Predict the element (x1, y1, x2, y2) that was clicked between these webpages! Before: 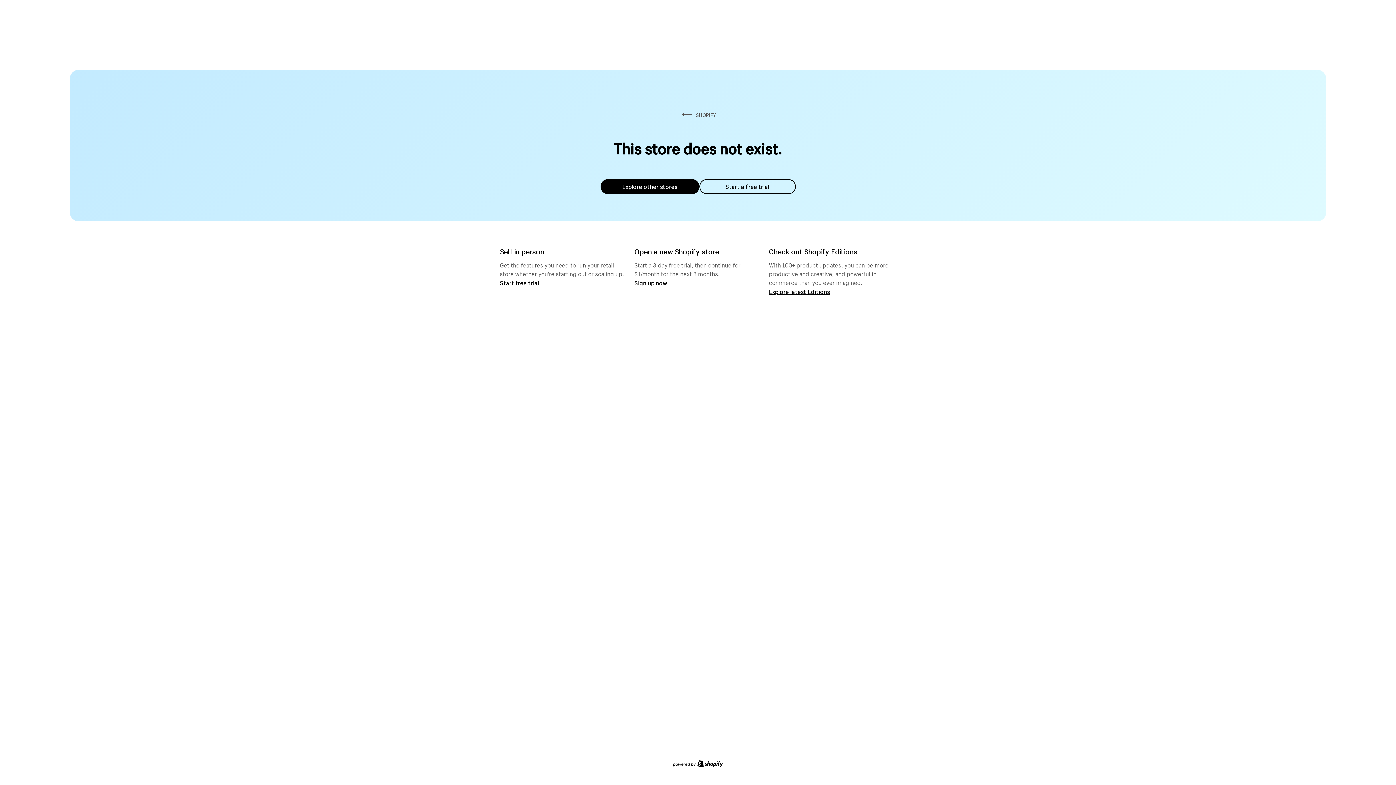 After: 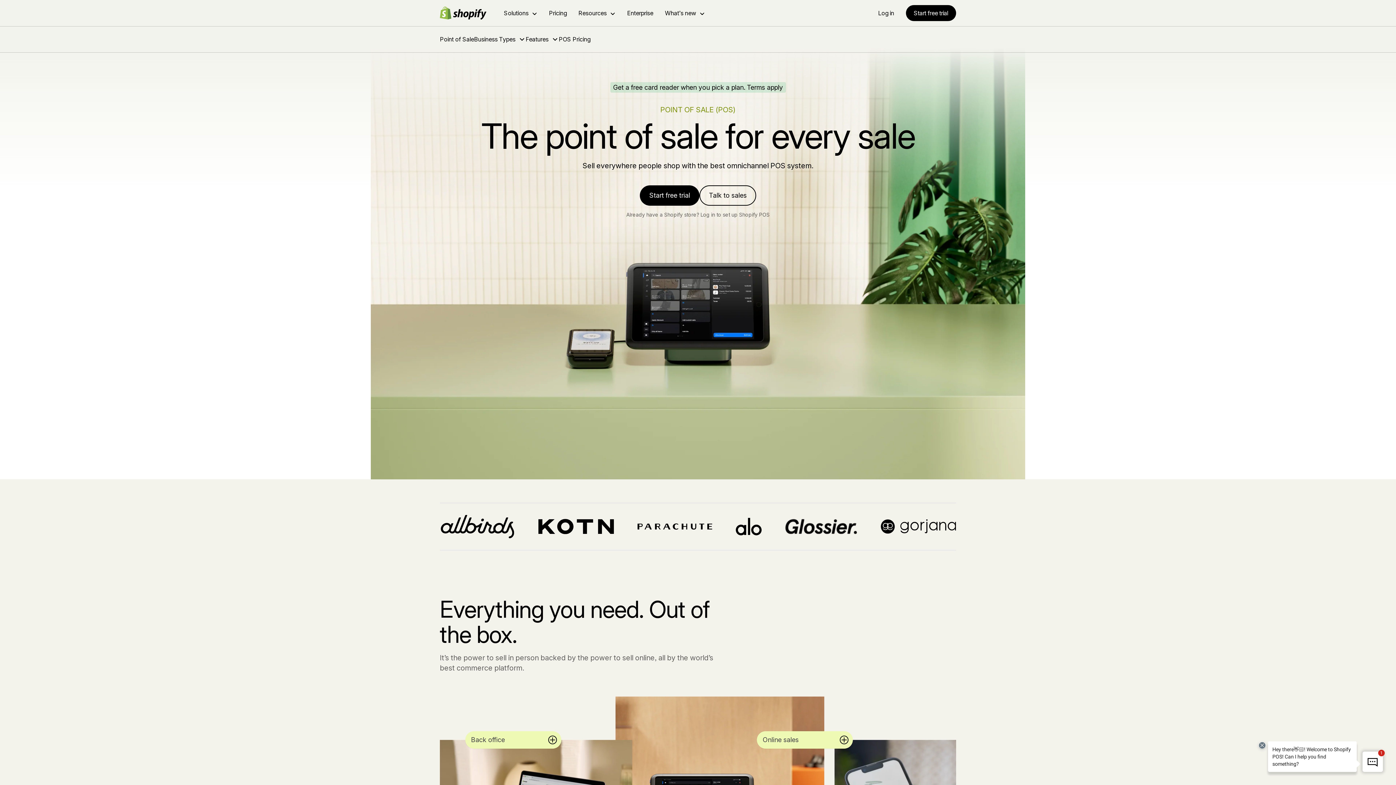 Action: label: Start free trial bbox: (500, 279, 539, 286)